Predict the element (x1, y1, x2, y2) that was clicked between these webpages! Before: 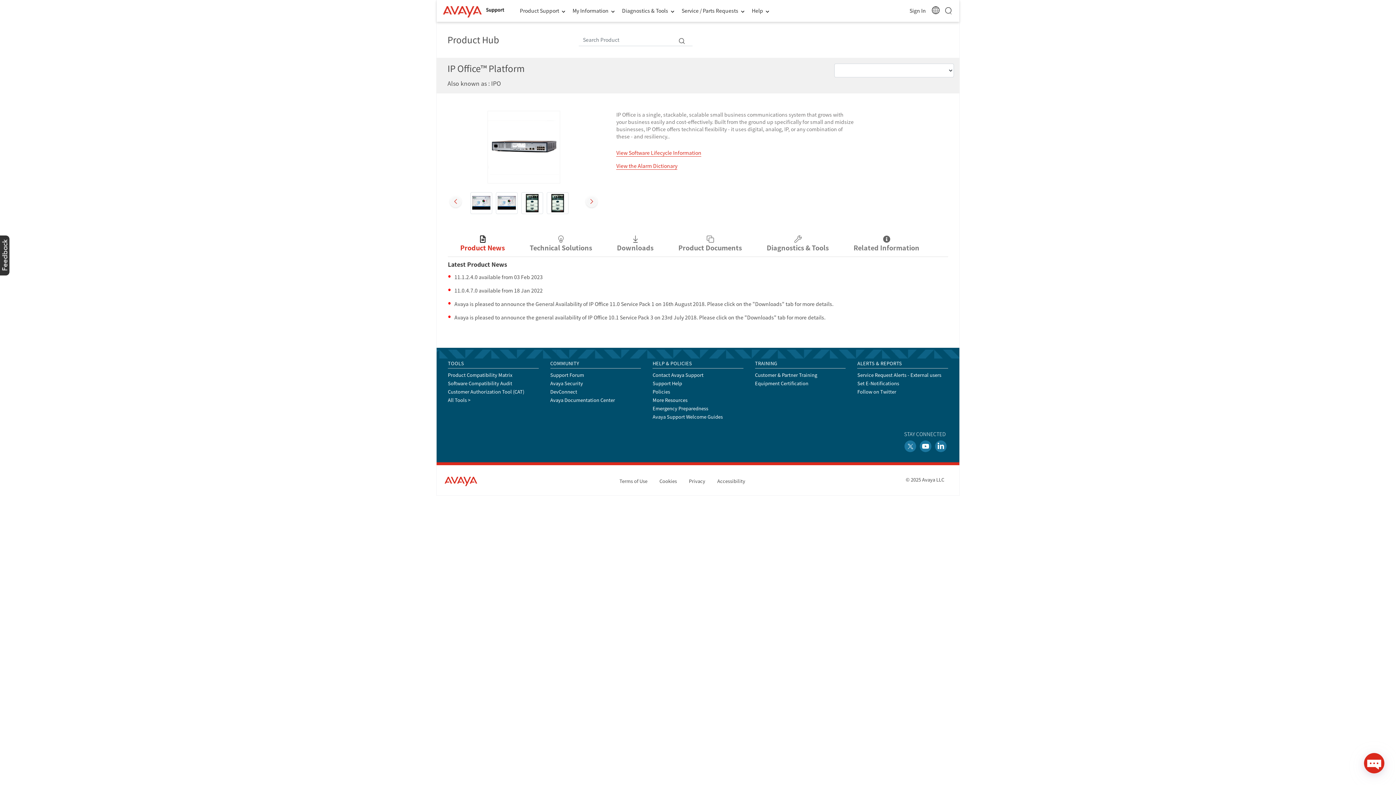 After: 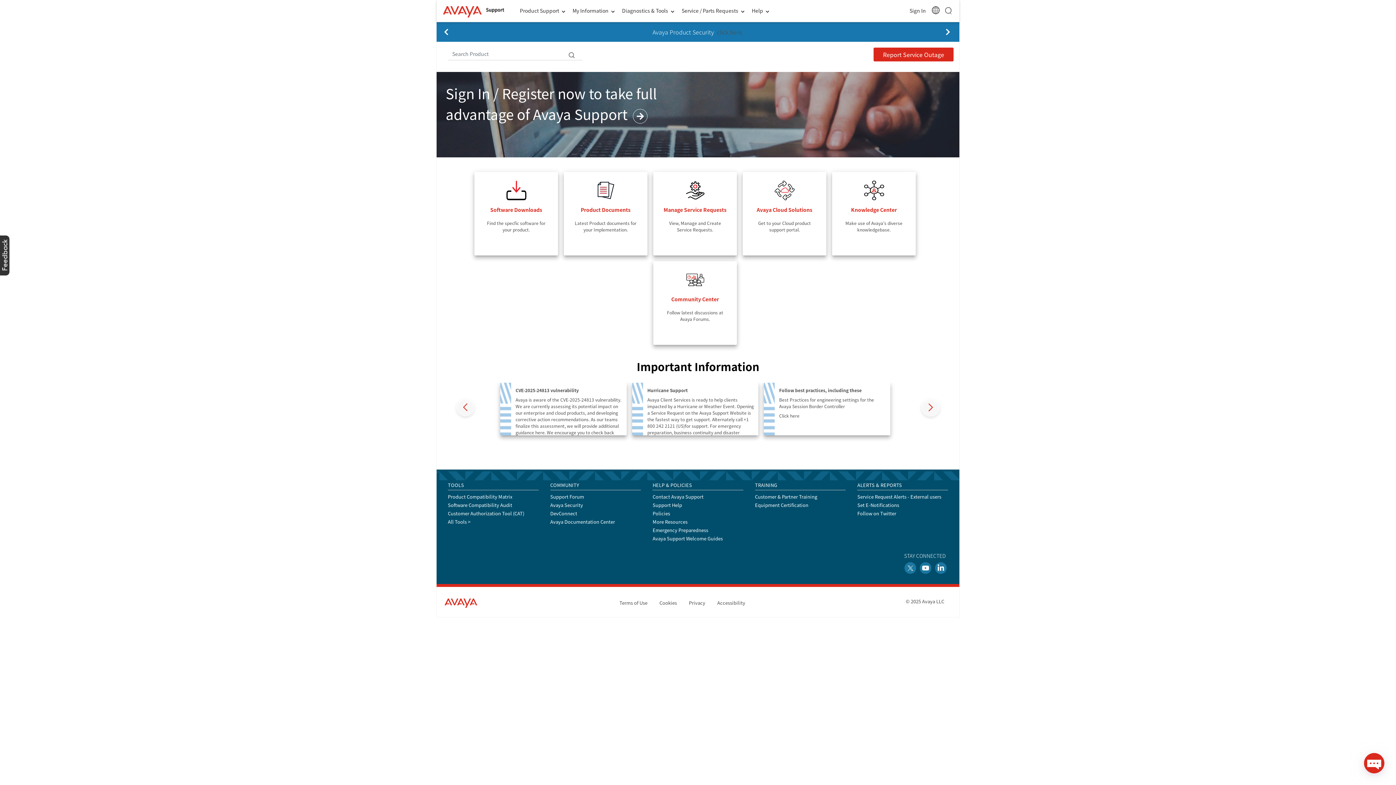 Action: bbox: (436, 0, 511, 21)